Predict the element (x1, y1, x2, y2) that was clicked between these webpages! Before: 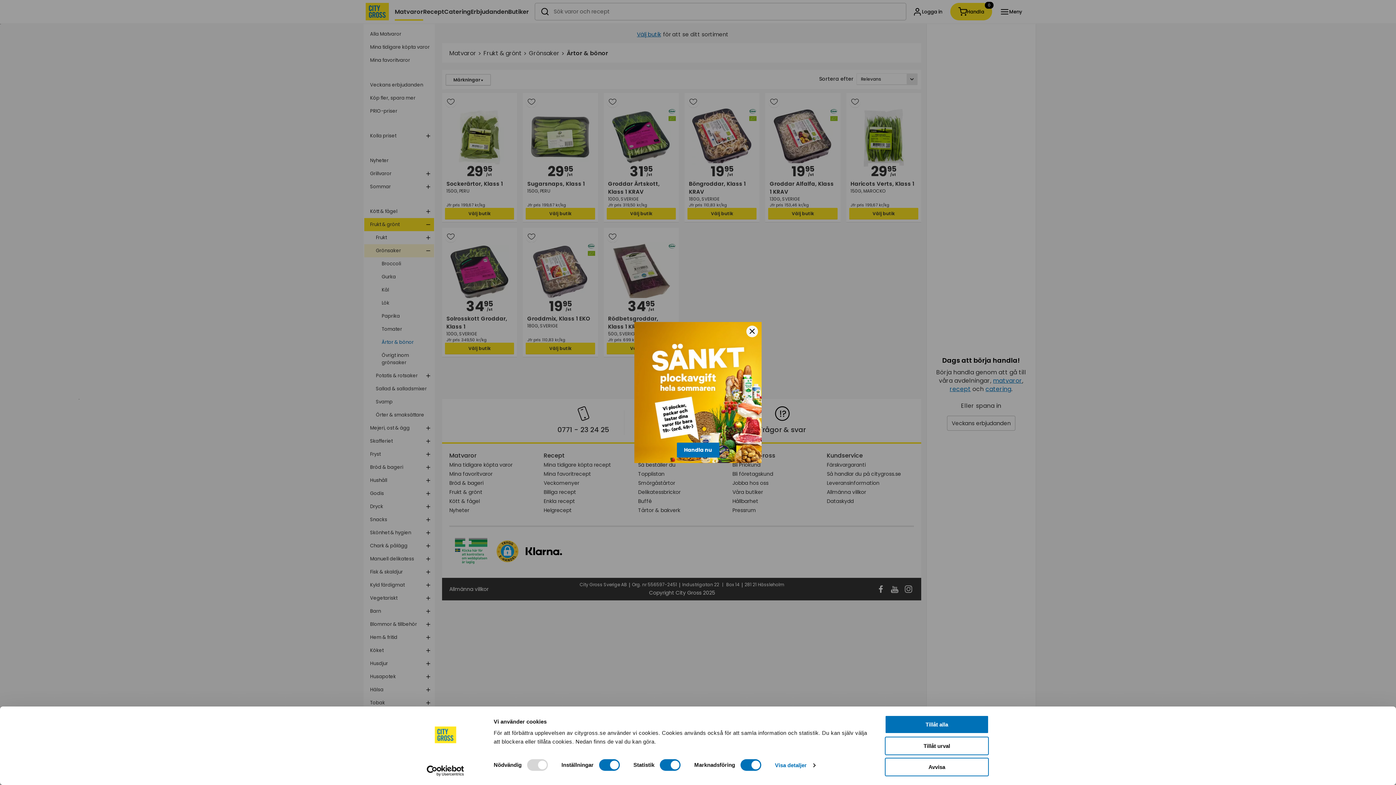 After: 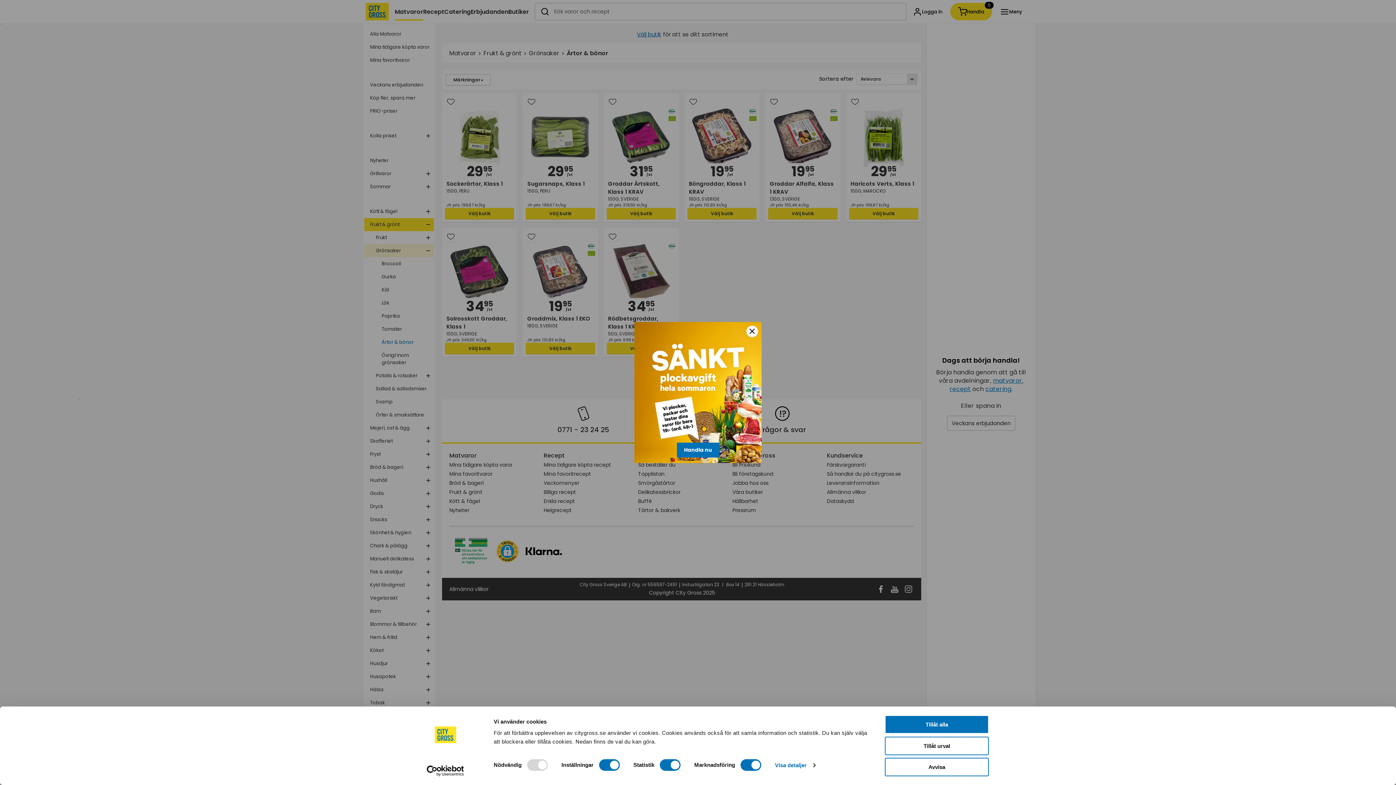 Action: bbox: (413, 765, 477, 776) label: Usercentrics Cookiebot - opens in a new window